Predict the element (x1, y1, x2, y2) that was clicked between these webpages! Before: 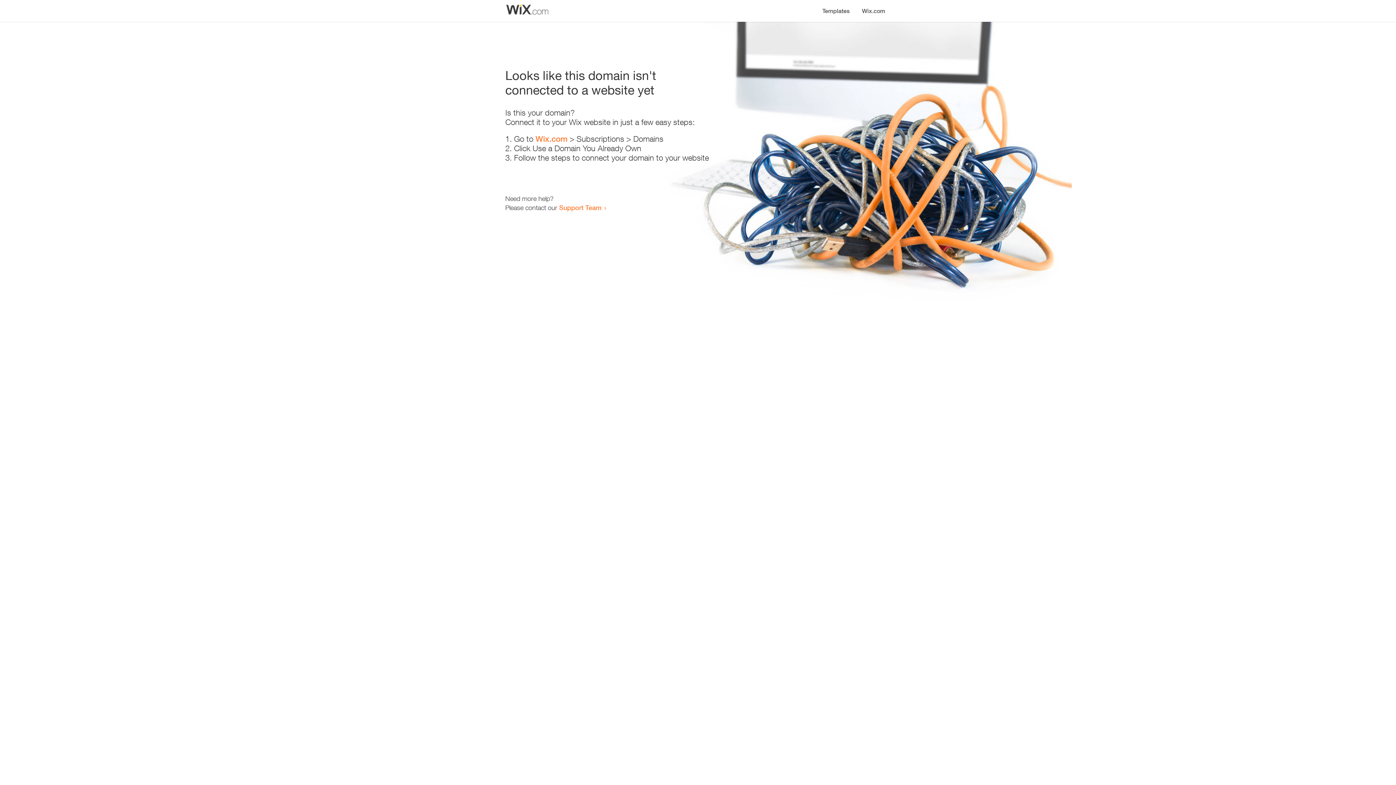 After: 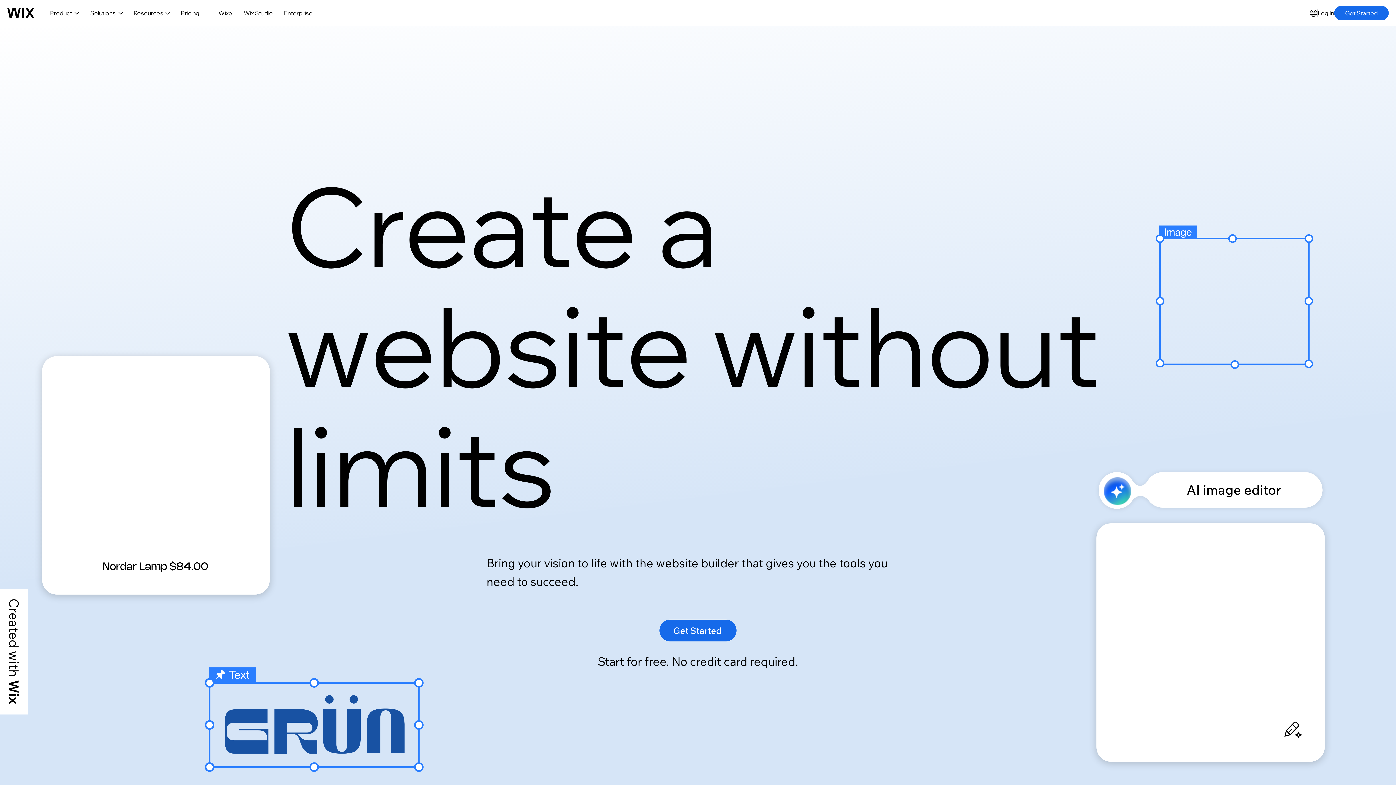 Action: bbox: (856, 0, 890, 14) label: Wix.com